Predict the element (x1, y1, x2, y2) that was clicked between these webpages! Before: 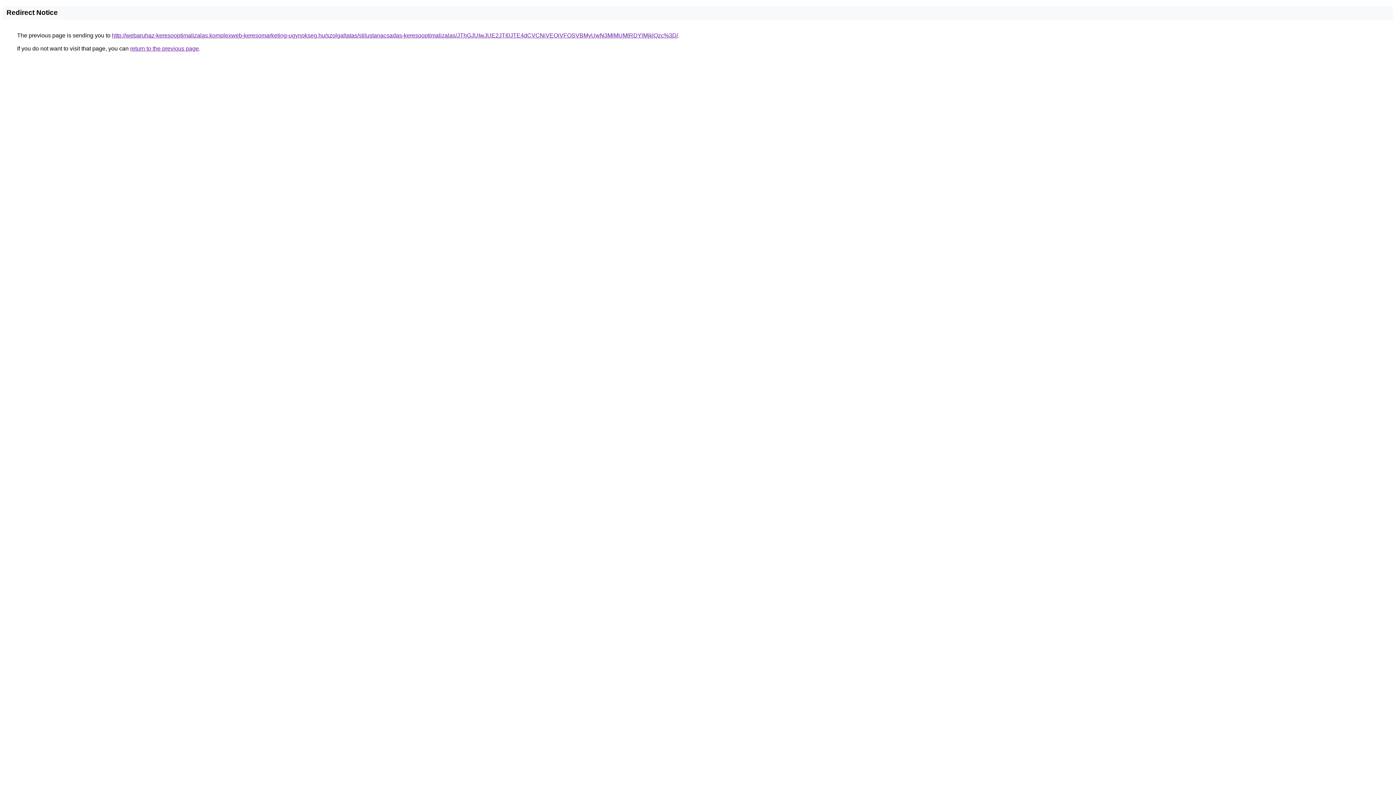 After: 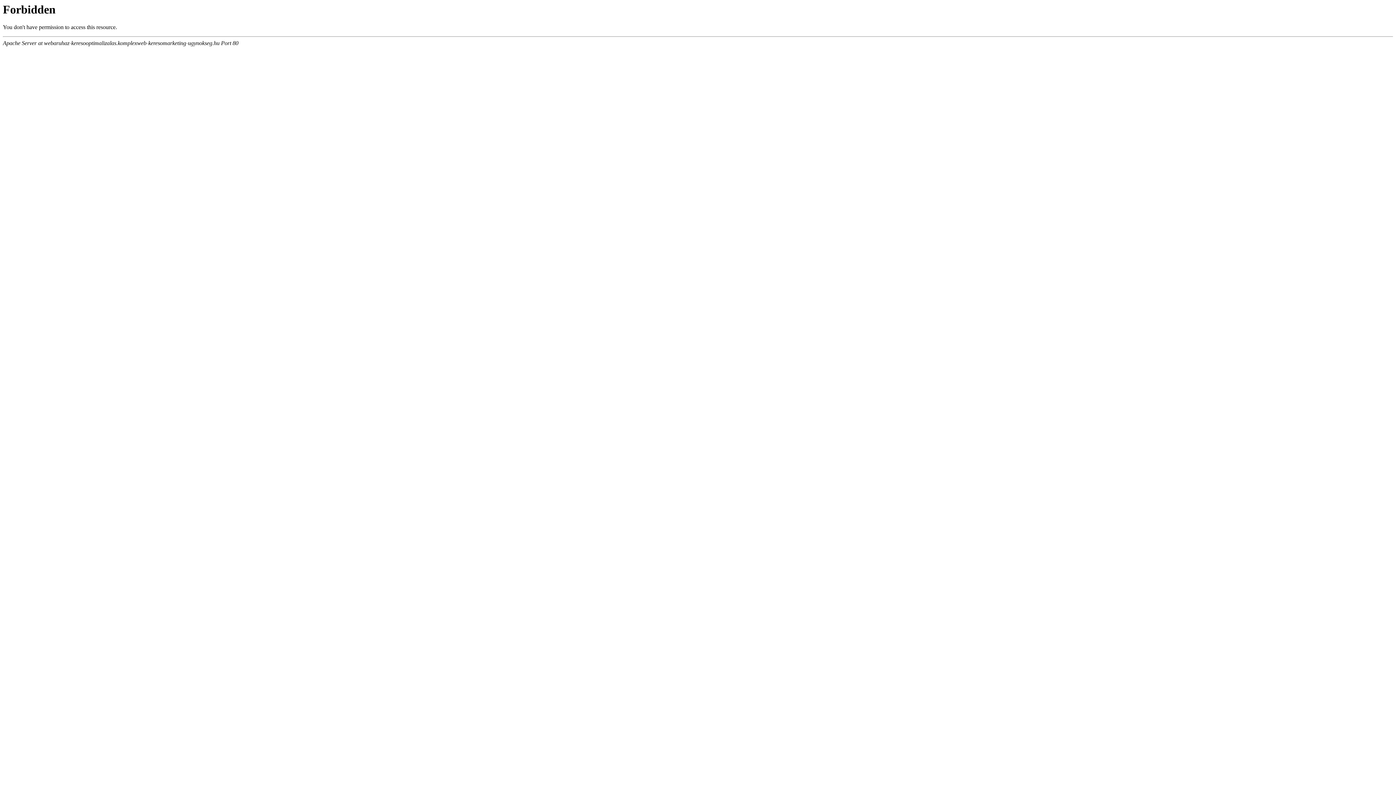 Action: label: http://webaruhaz-keresooptimalizalas.komplexweb-keresomarketing-ugynokseg.hu/szolgaltatas/stilustanacsadas-keresooptimalizalas/JThGJUIwJUE2JTI0JTE4dCVCNiVEQiVFOSVBMyUwN3MlMUMlRDYlMjklQzc%3D/ bbox: (112, 32, 678, 38)